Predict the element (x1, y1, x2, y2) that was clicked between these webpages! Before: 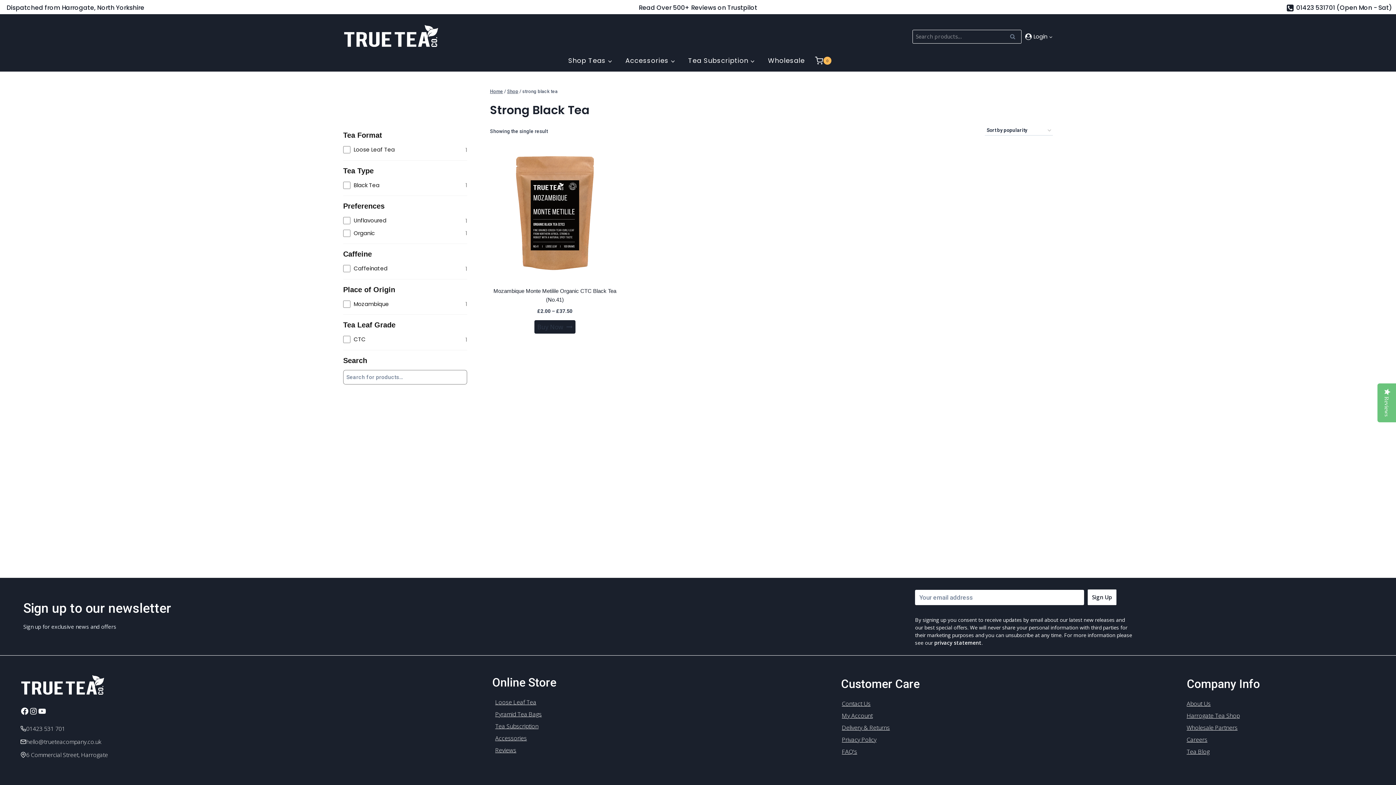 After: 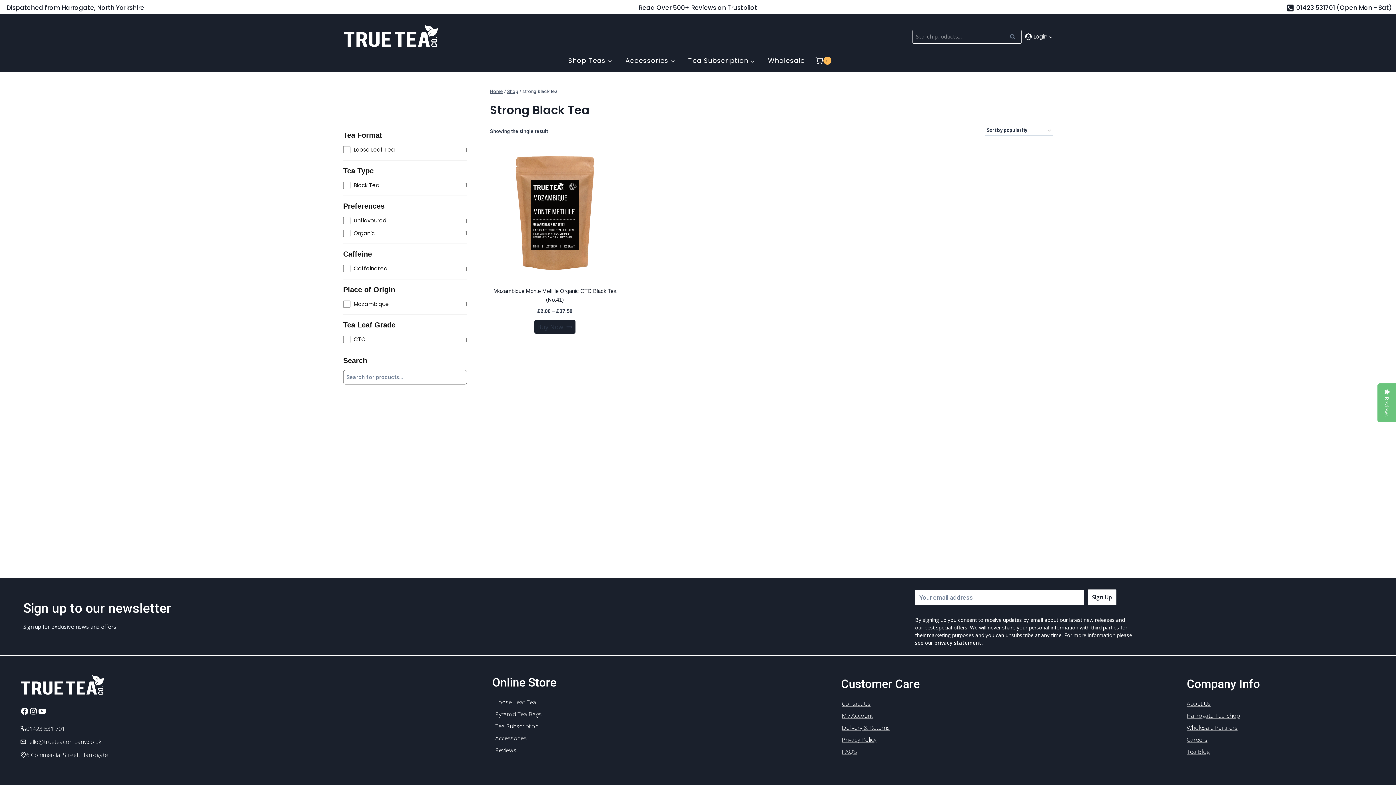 Action: label: About Us bbox: (1187, 698, 1211, 709)